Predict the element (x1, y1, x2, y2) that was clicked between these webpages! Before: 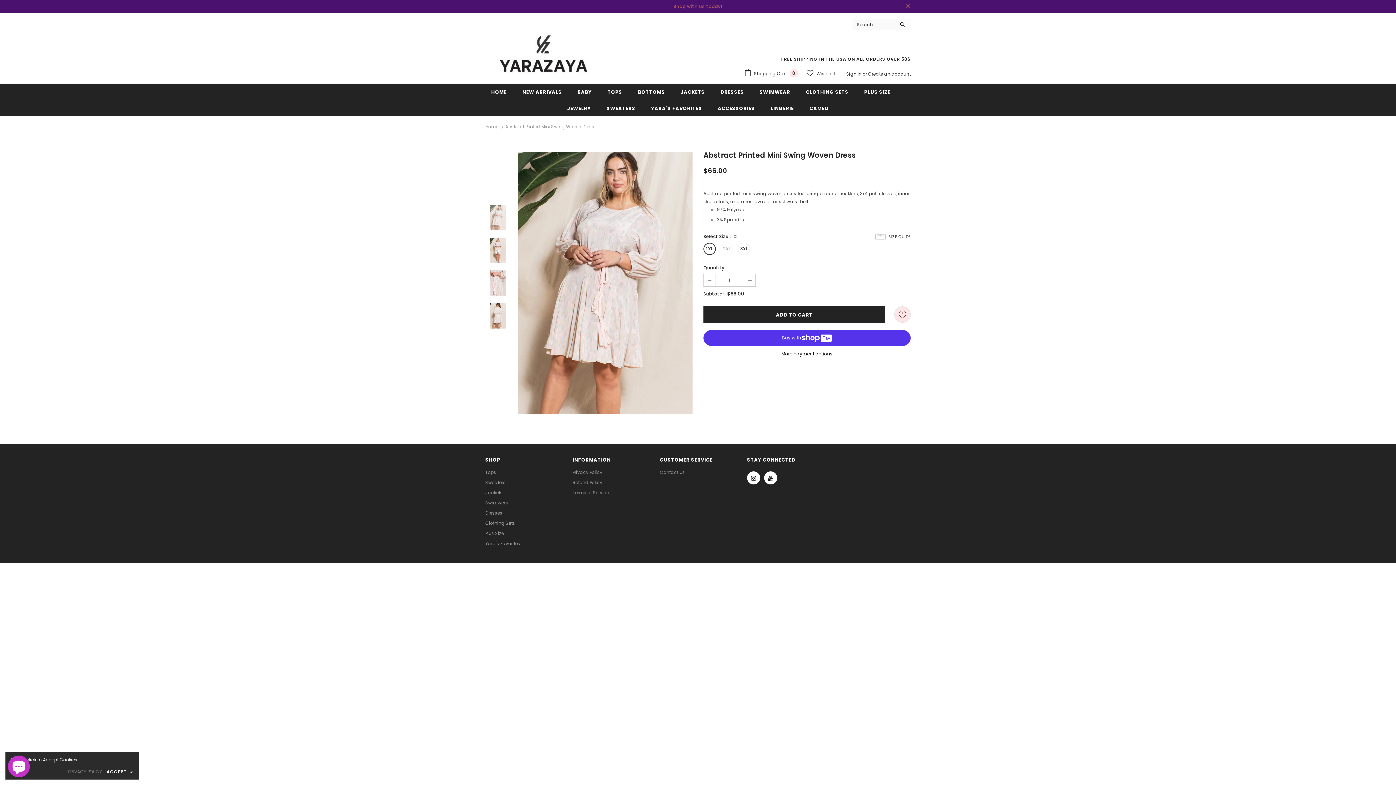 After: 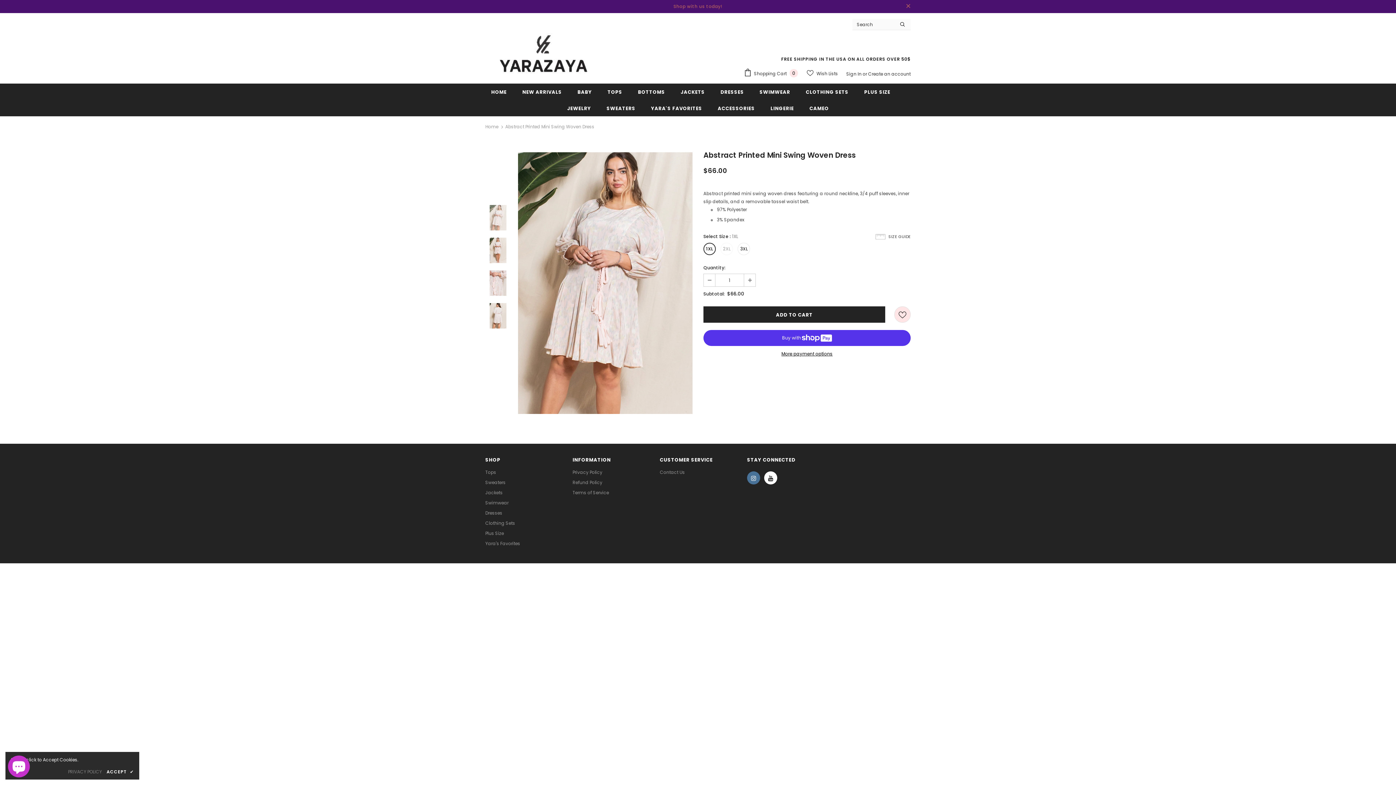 Action: bbox: (747, 471, 760, 484)